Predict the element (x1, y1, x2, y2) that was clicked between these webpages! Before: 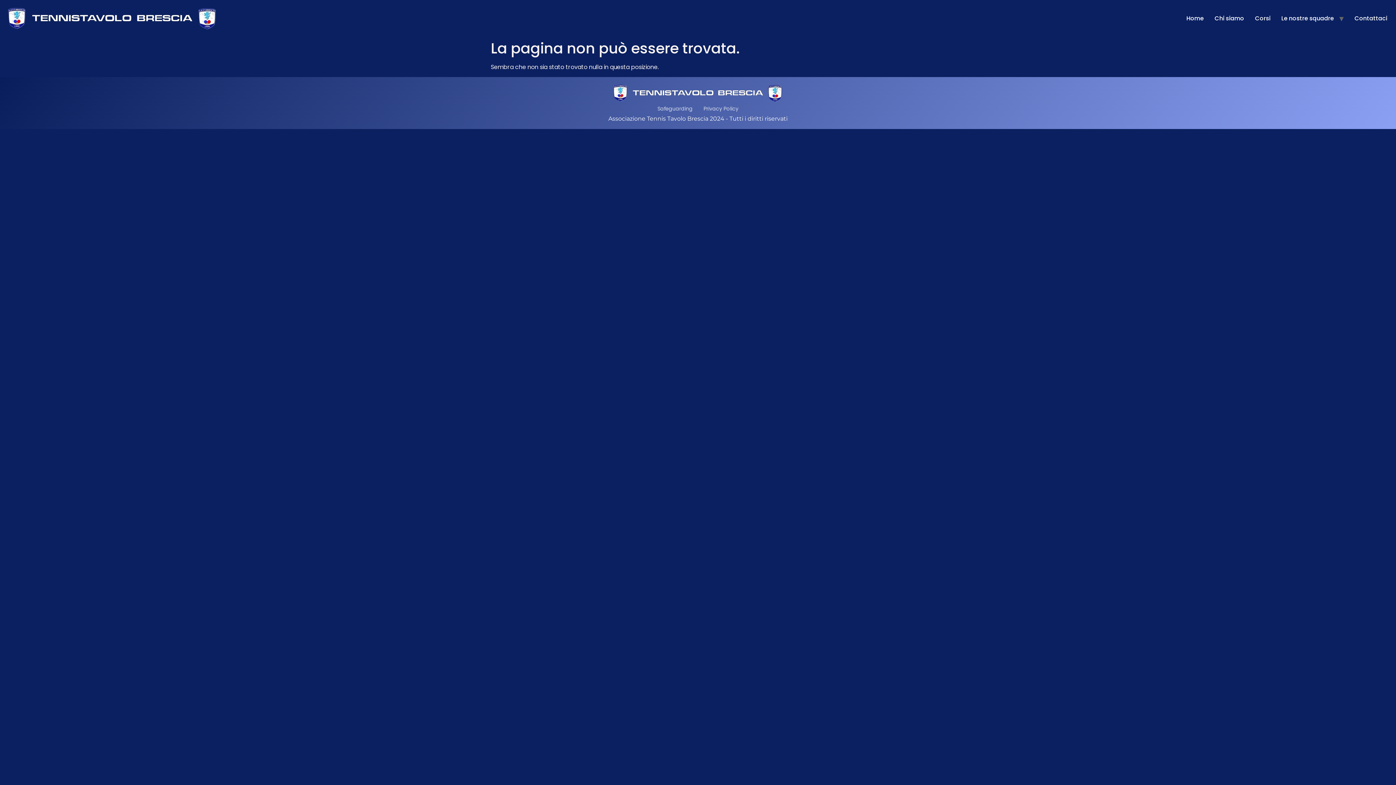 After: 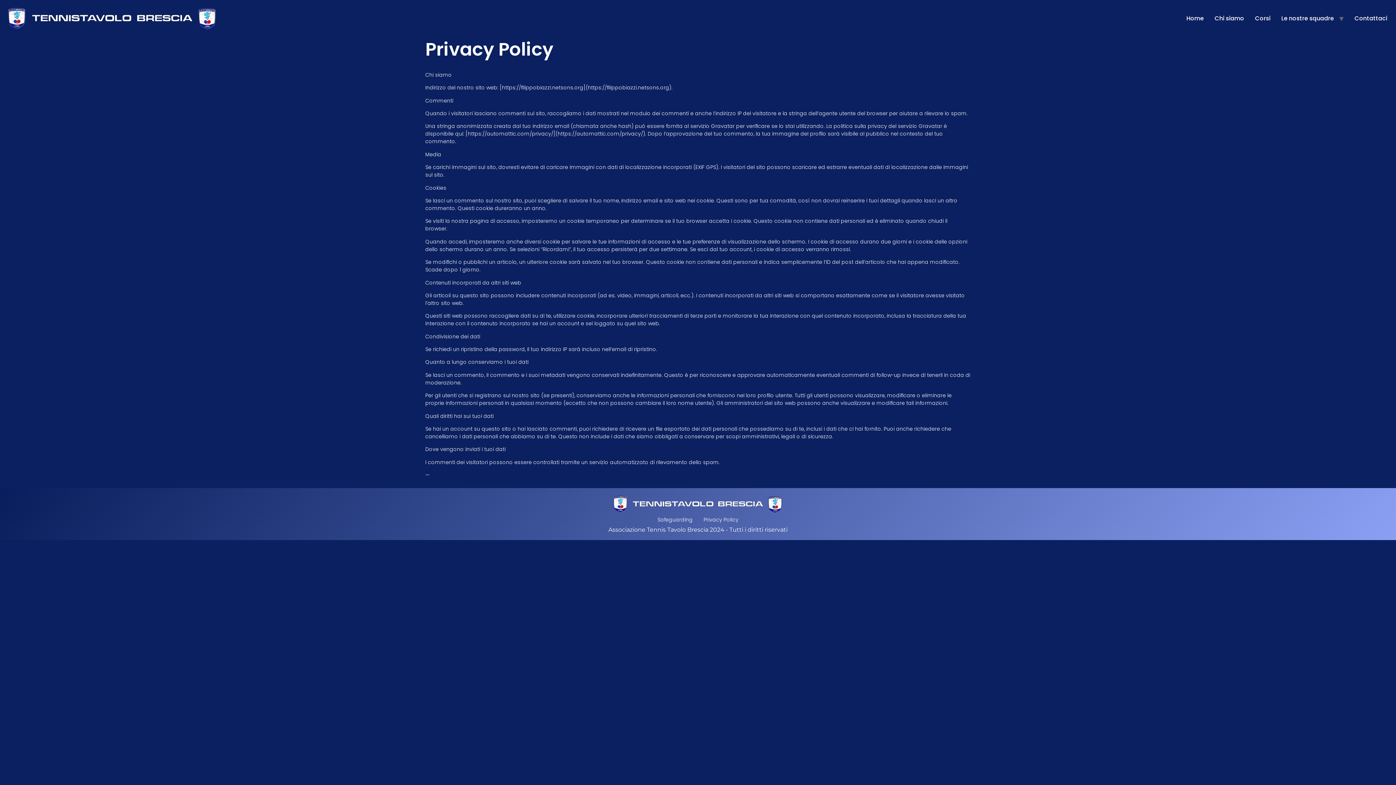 Action: bbox: (698, 103, 744, 114) label: Privacy Policy